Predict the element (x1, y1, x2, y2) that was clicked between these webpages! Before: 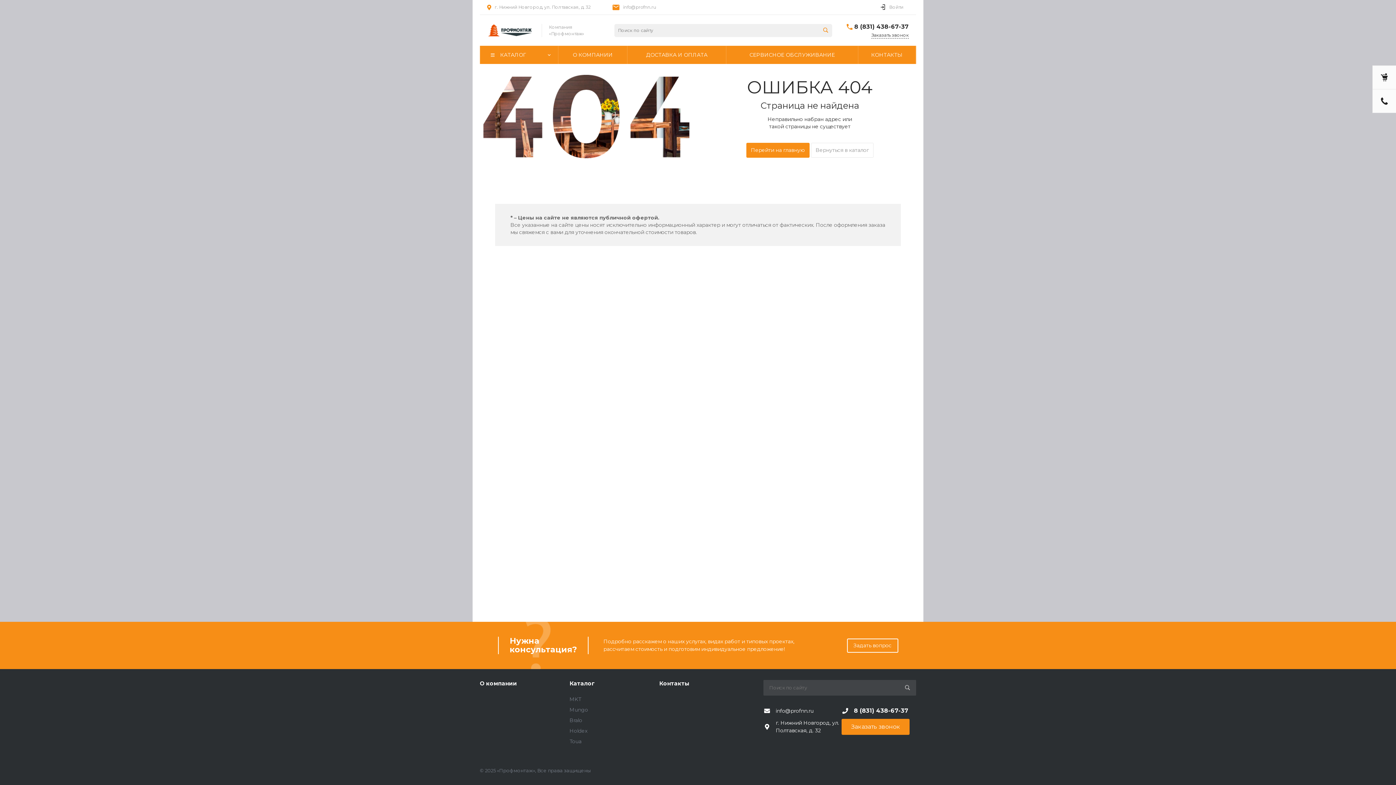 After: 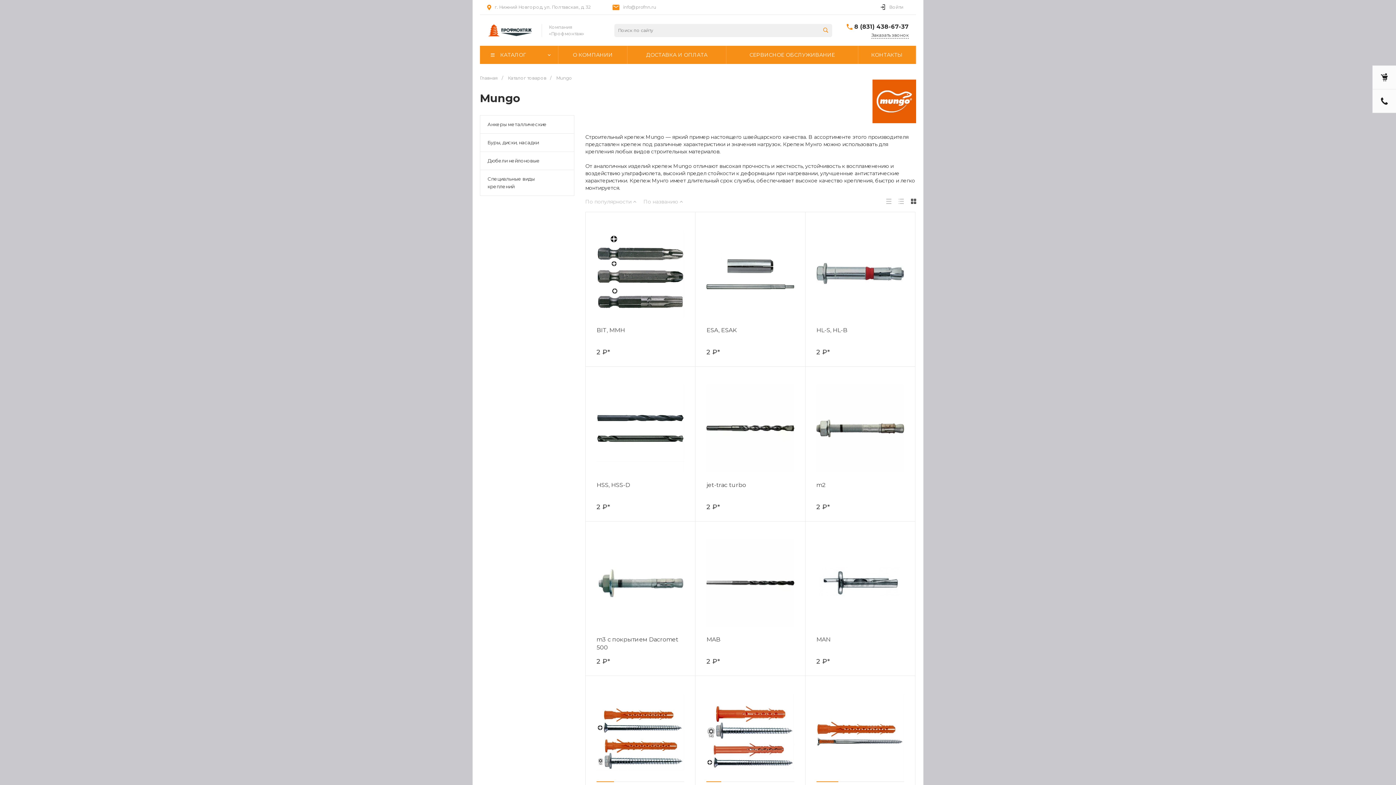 Action: bbox: (569, 706, 588, 713) label: Mungo